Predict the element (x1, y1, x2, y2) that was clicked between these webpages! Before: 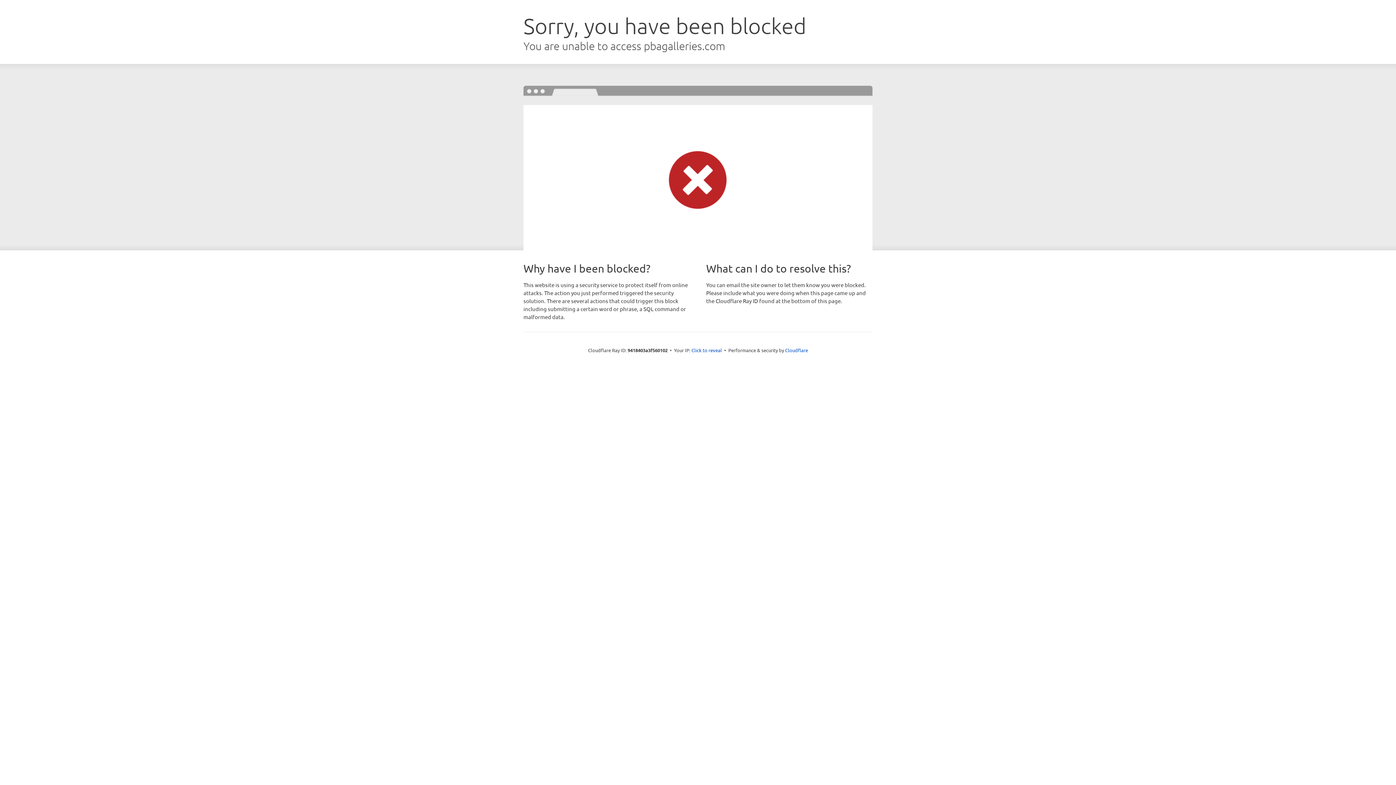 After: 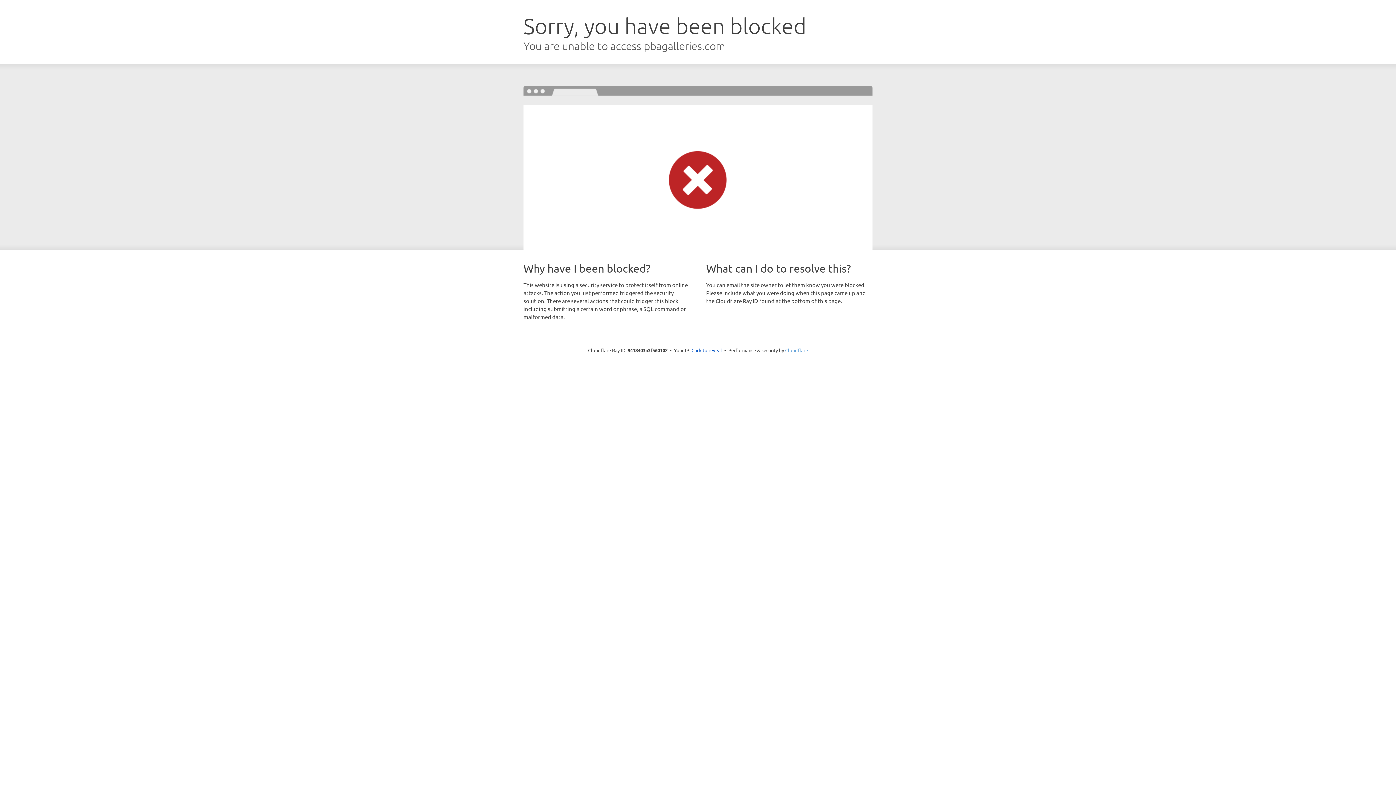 Action: label: Cloudflare bbox: (785, 347, 808, 353)